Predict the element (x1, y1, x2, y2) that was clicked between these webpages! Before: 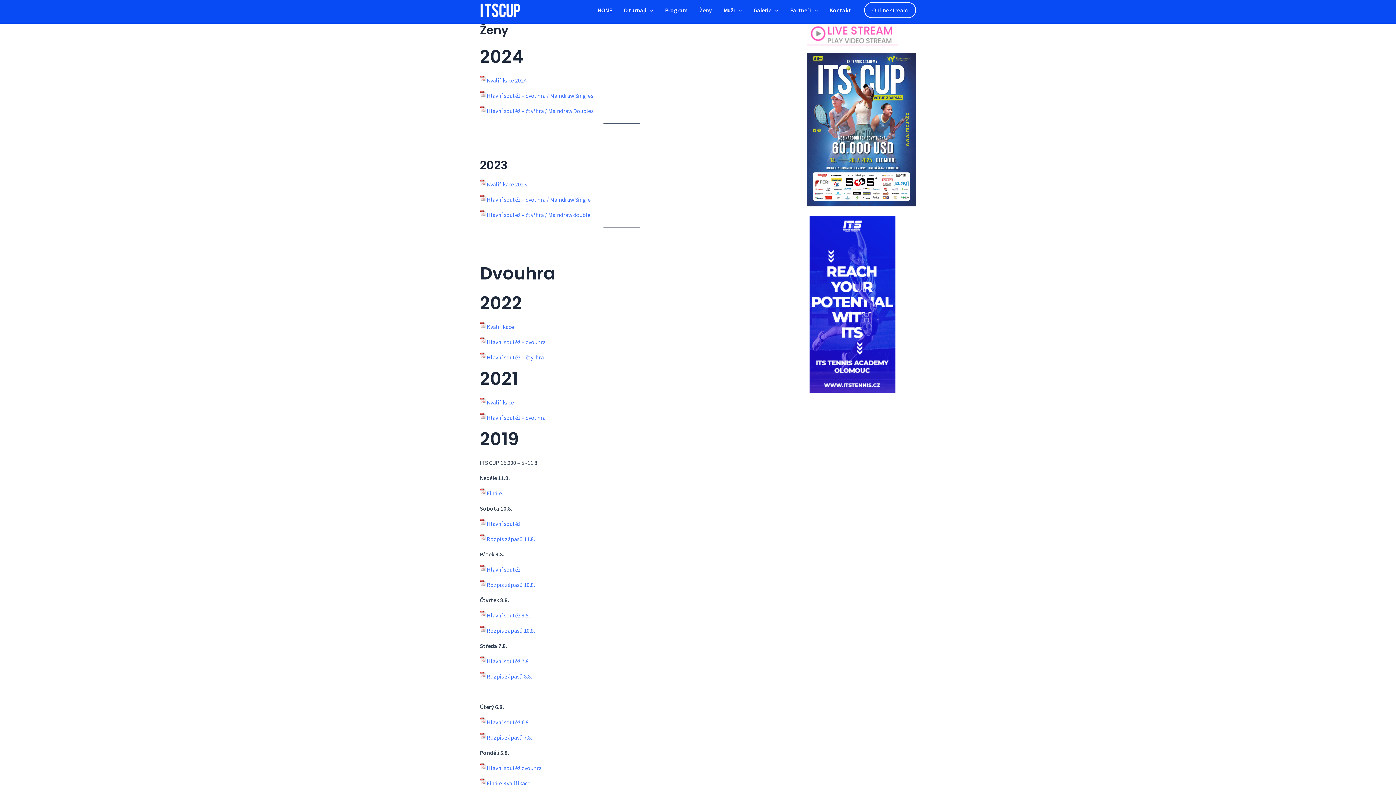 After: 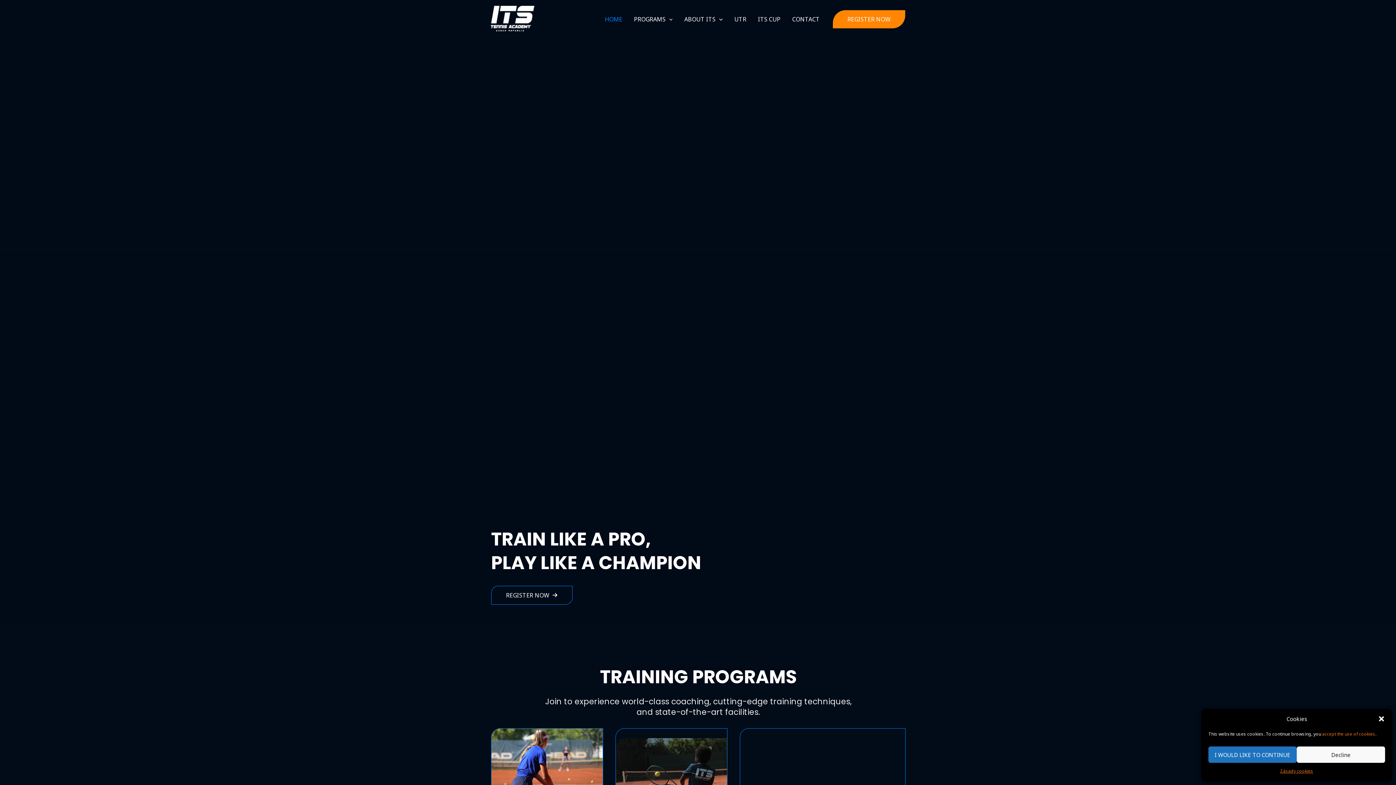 Action: bbox: (807, 300, 898, 307)